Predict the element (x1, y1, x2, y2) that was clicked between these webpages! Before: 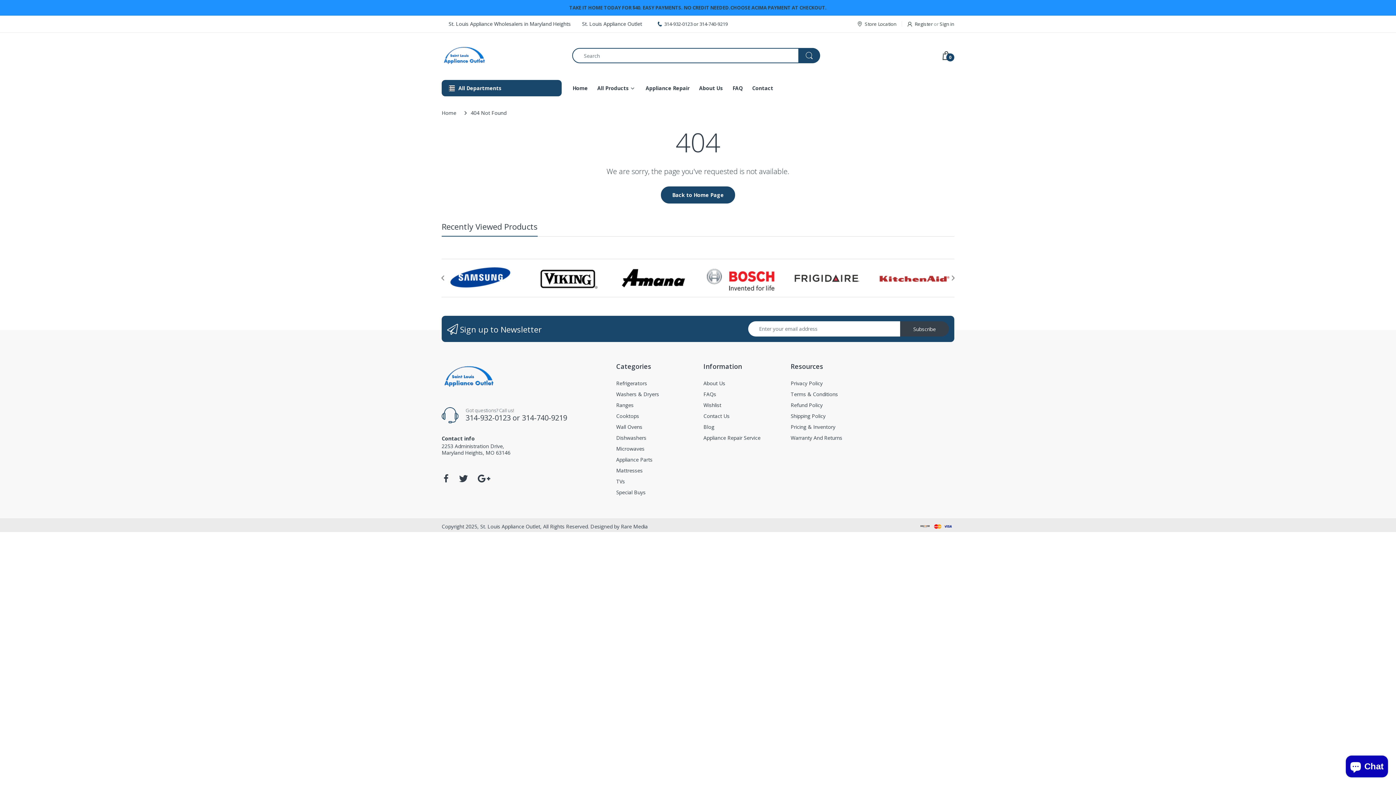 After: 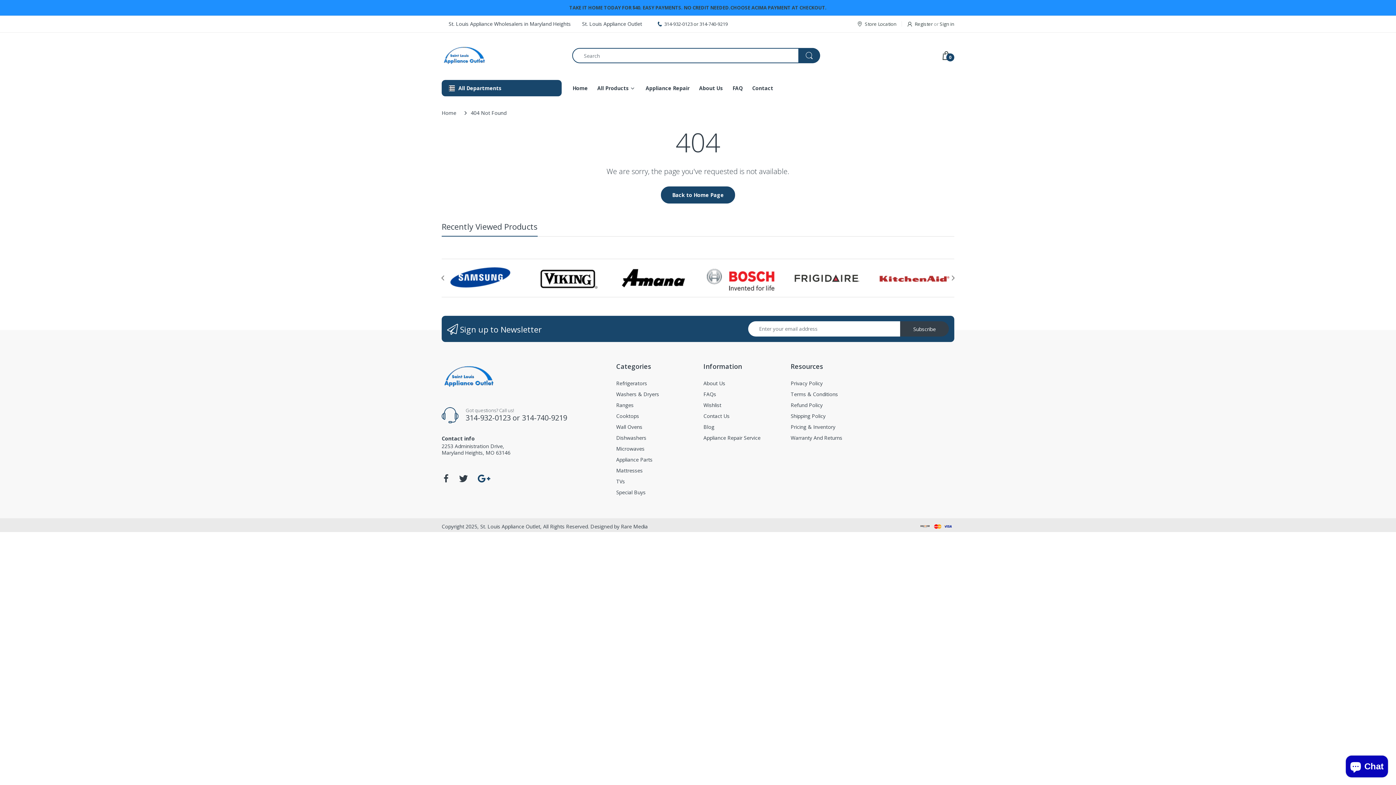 Action: bbox: (476, 468, 491, 487)